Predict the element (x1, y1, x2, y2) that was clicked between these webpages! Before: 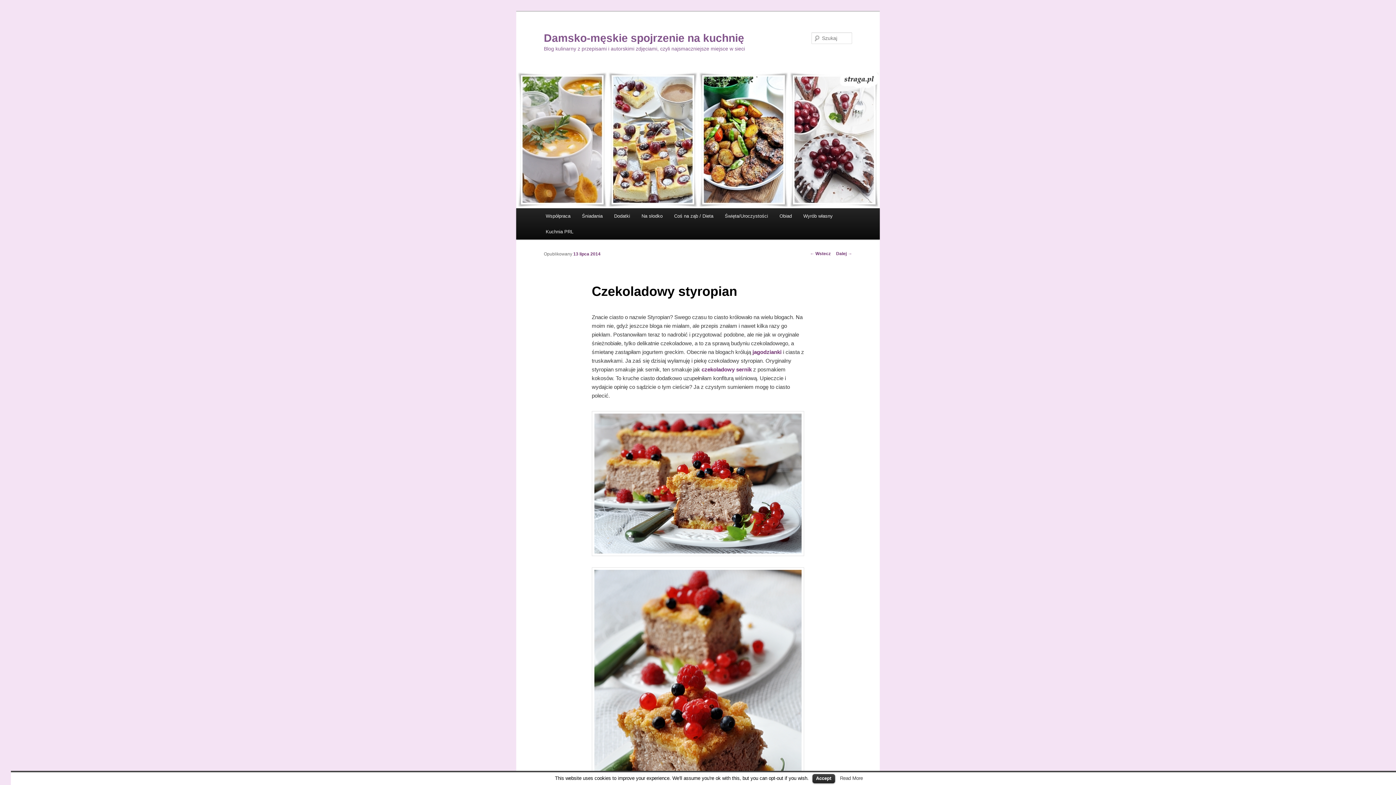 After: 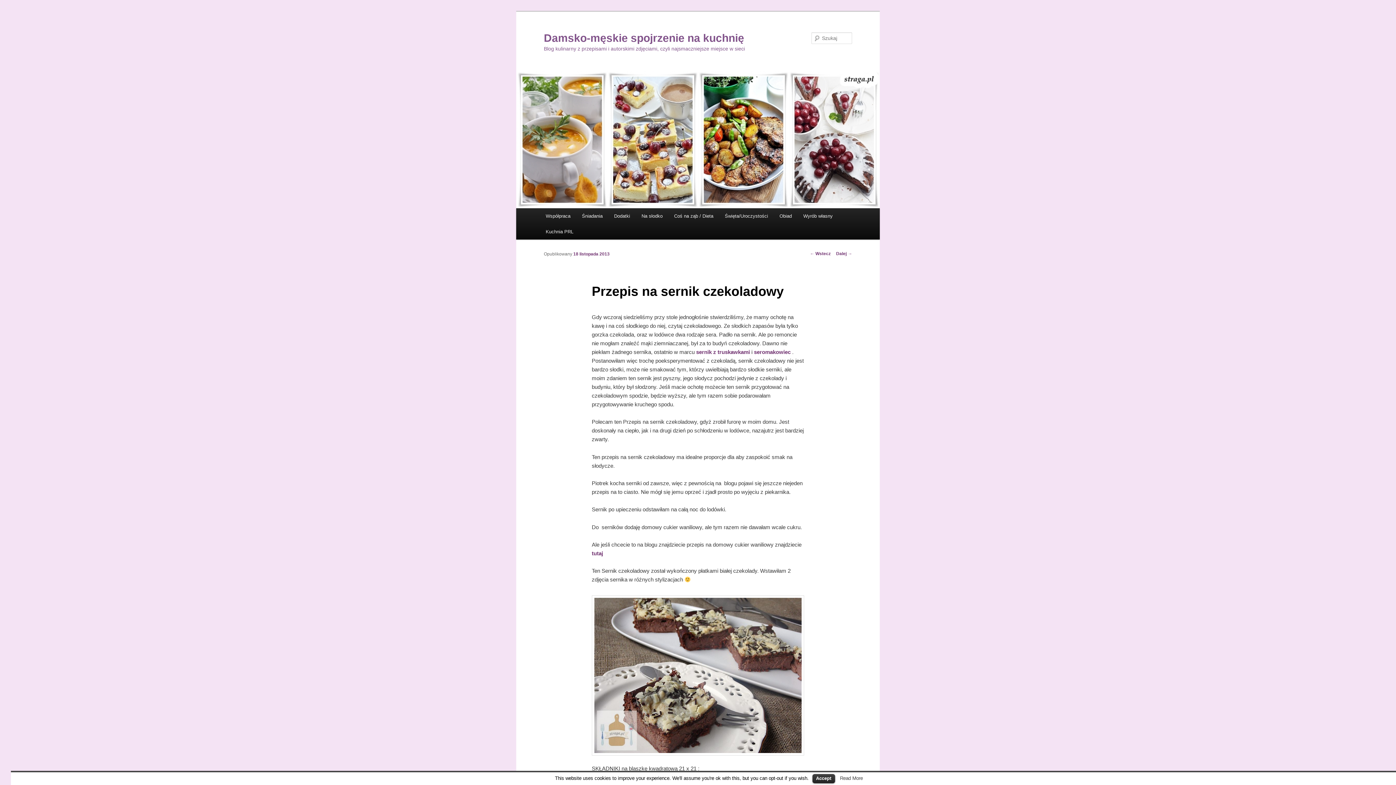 Action: label: czekoladowy sernik bbox: (701, 366, 751, 372)